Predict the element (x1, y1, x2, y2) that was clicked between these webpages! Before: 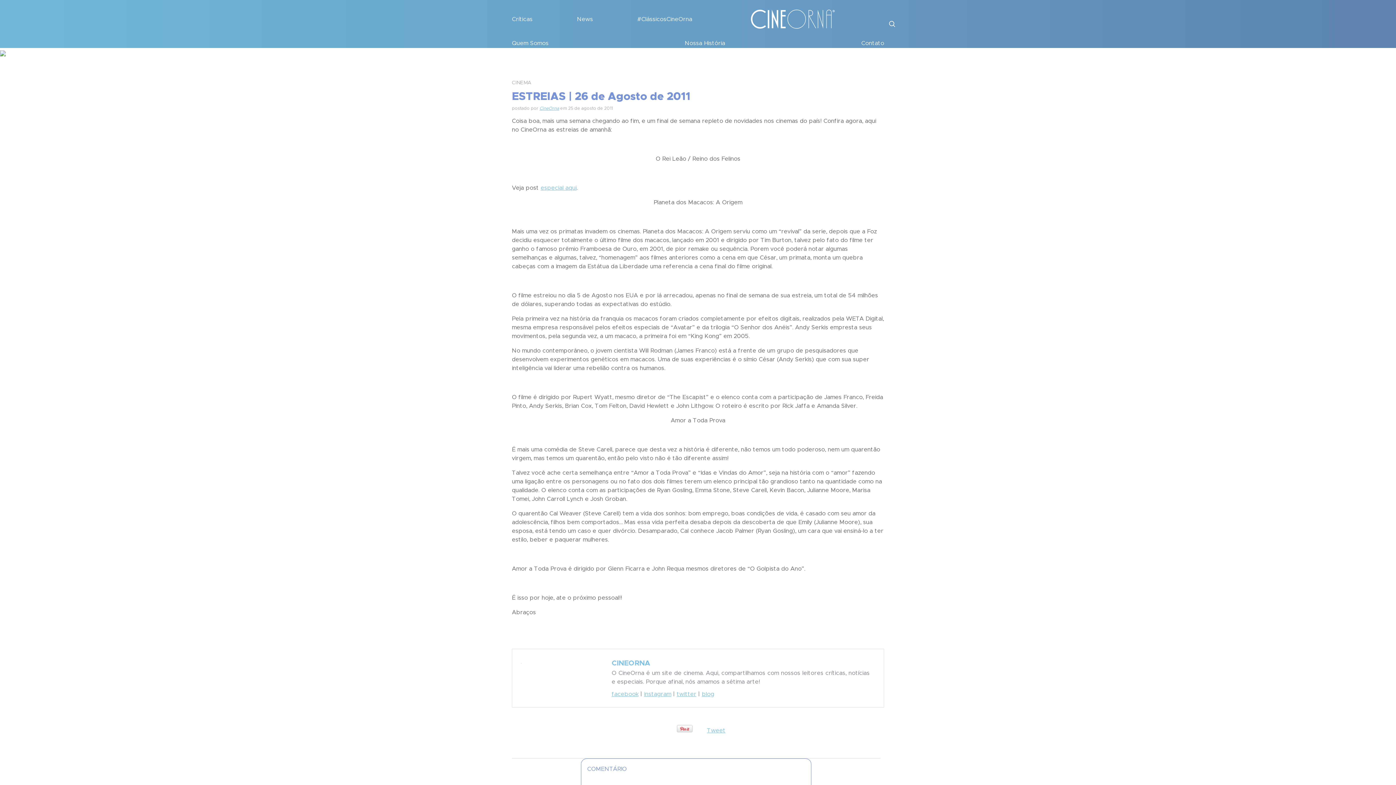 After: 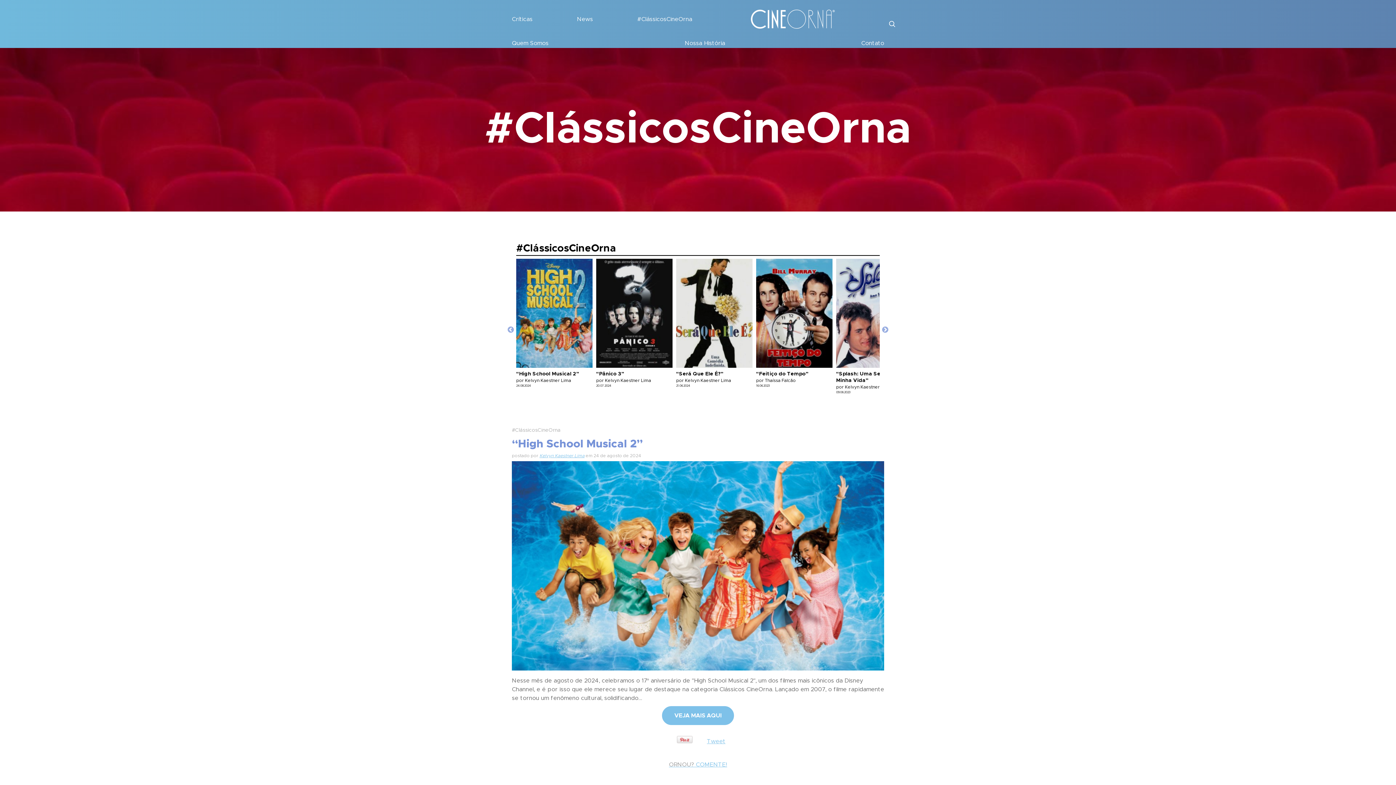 Action: bbox: (637, 14, 692, 24) label: #ClássicosCineOrna